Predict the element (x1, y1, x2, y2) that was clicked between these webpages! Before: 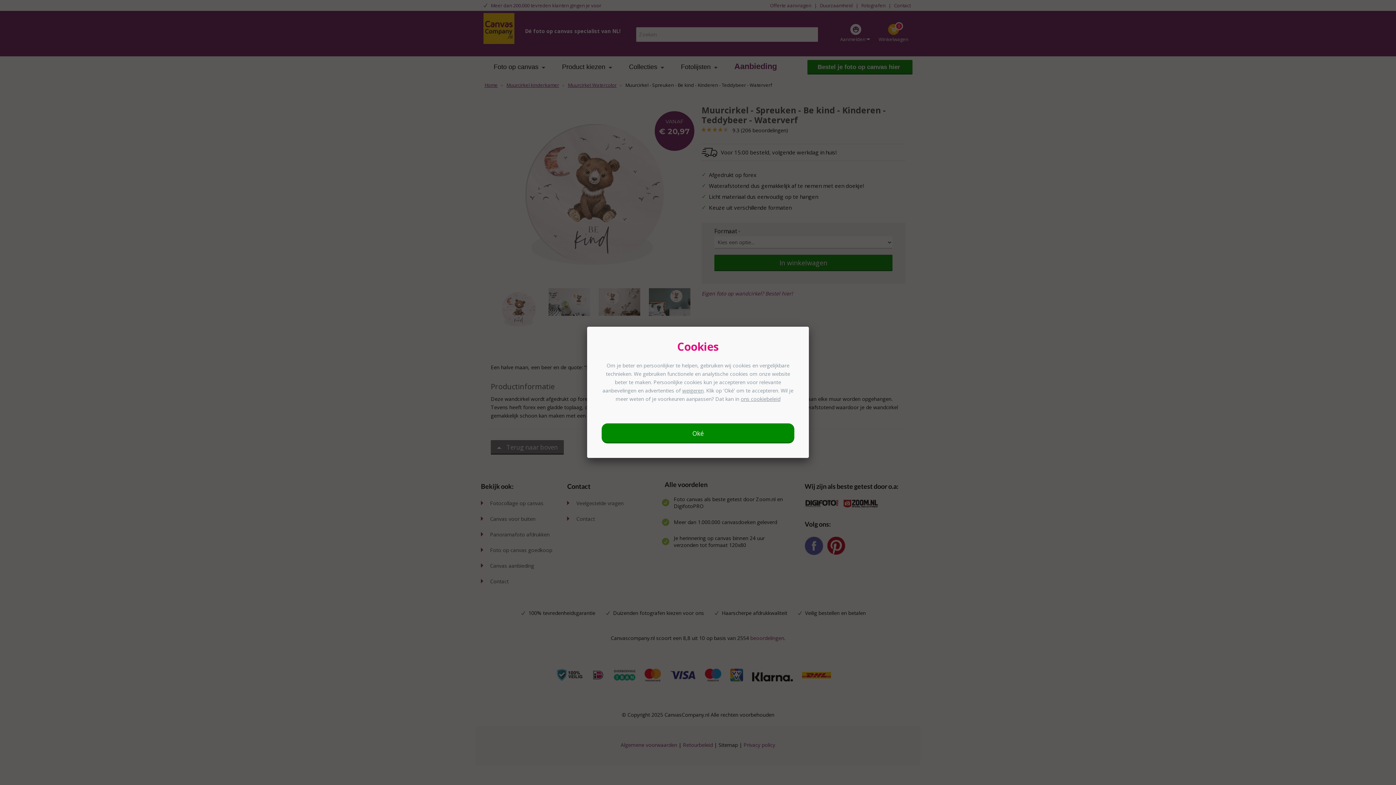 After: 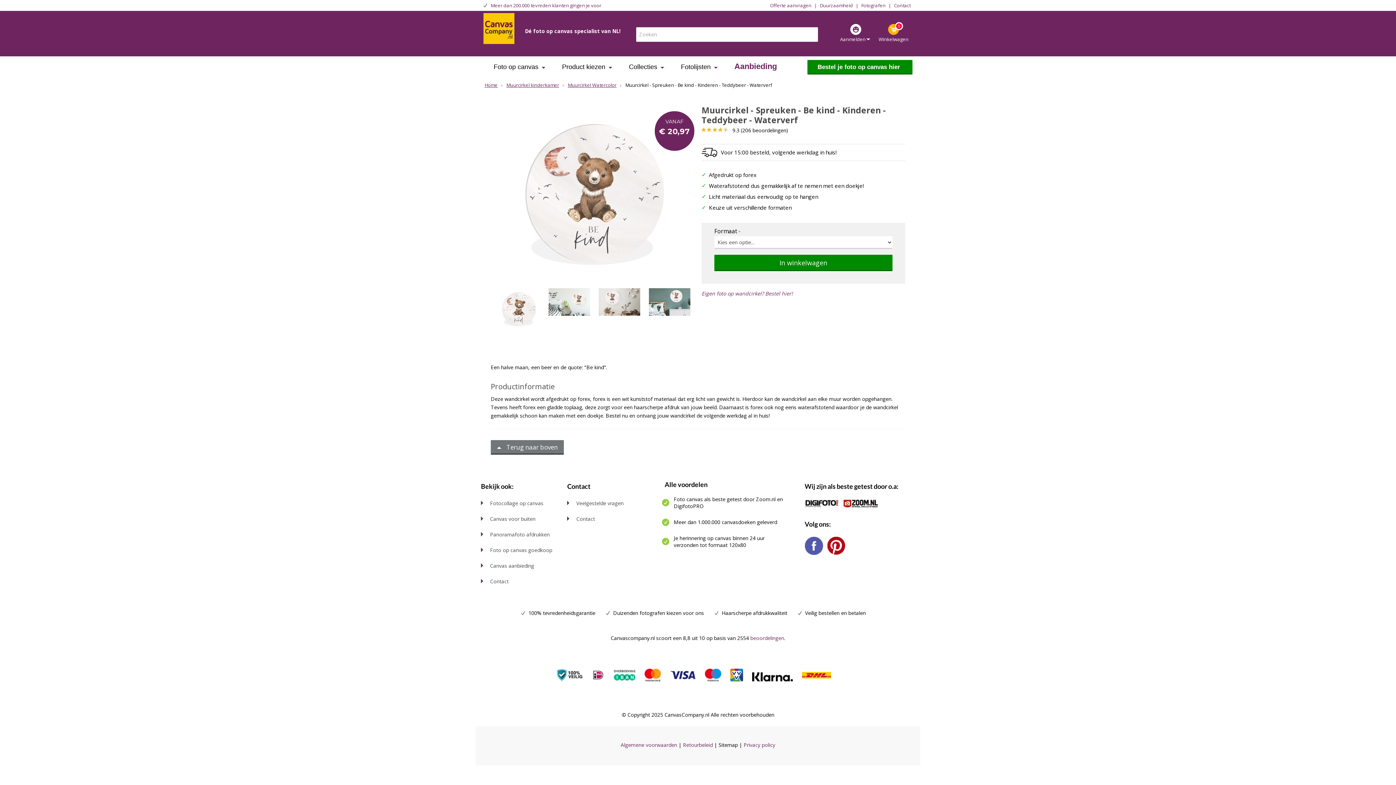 Action: bbox: (682, 387, 703, 394) label: weigeren